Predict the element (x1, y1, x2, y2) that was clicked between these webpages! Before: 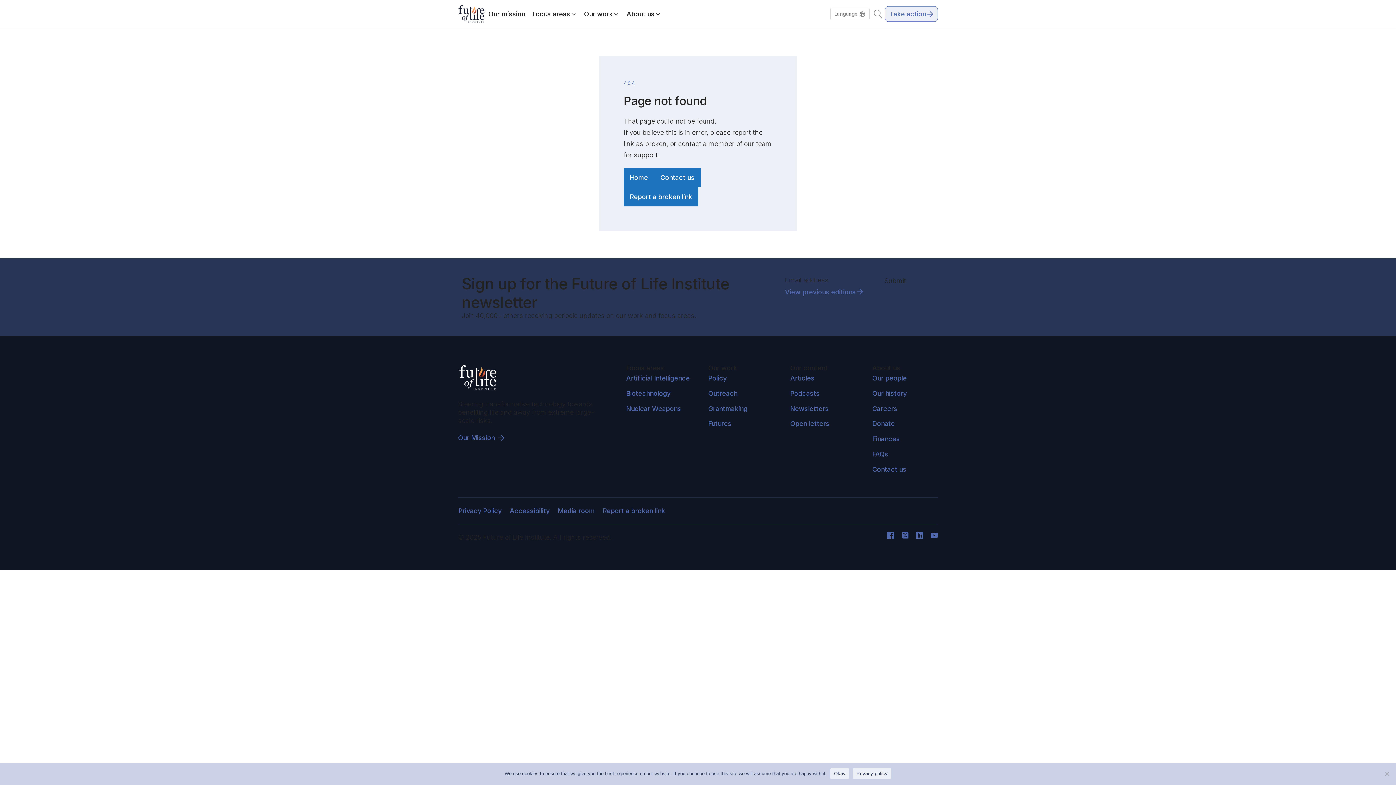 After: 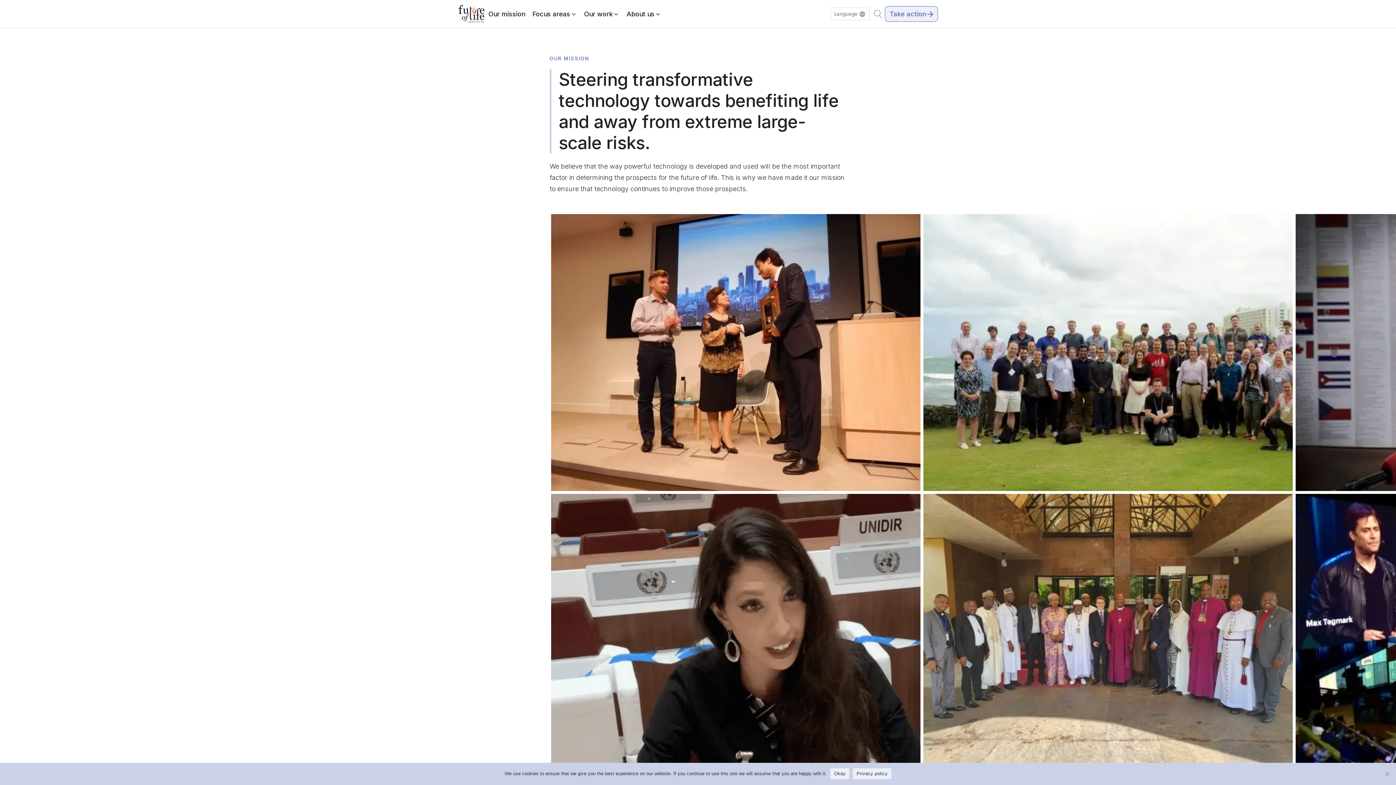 Action: bbox: (484, 6, 528, 21) label: Our mission